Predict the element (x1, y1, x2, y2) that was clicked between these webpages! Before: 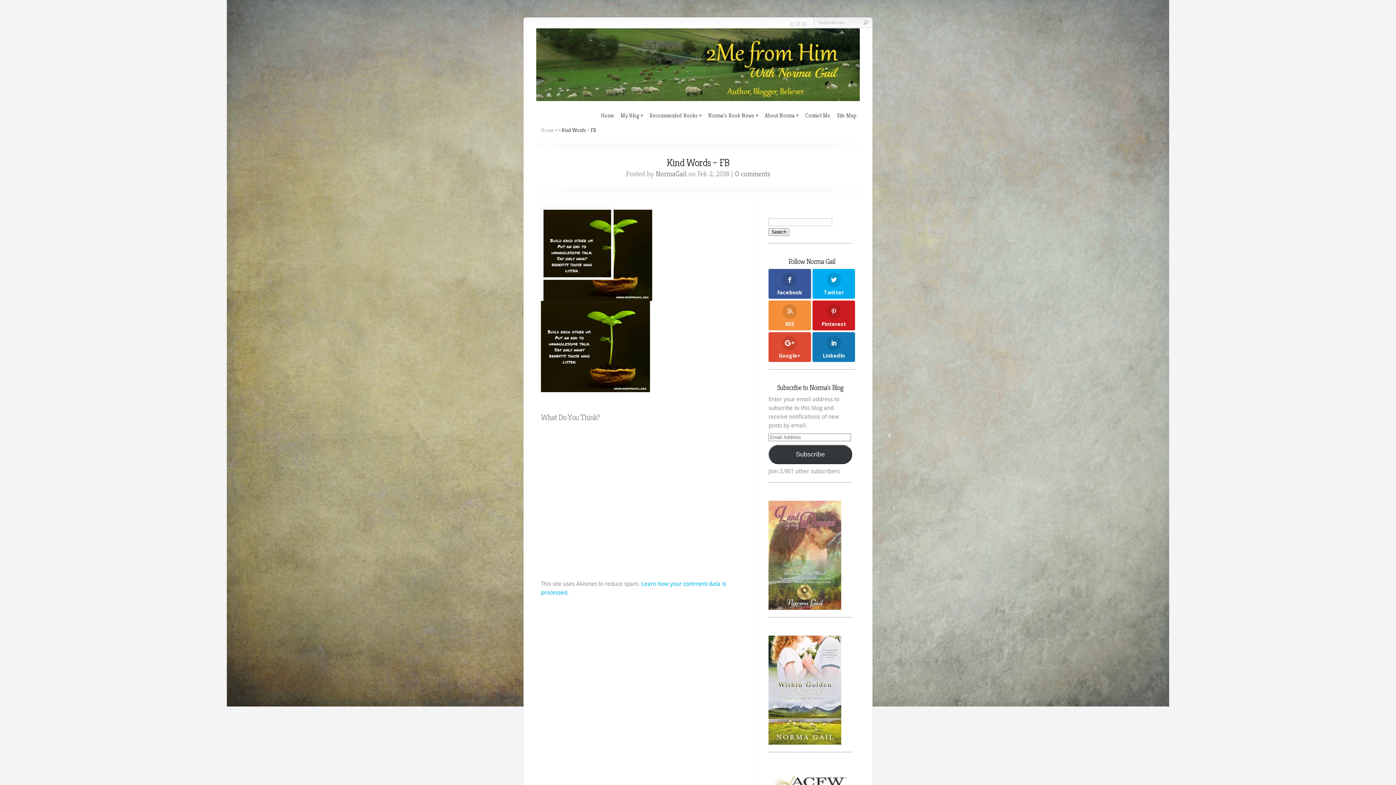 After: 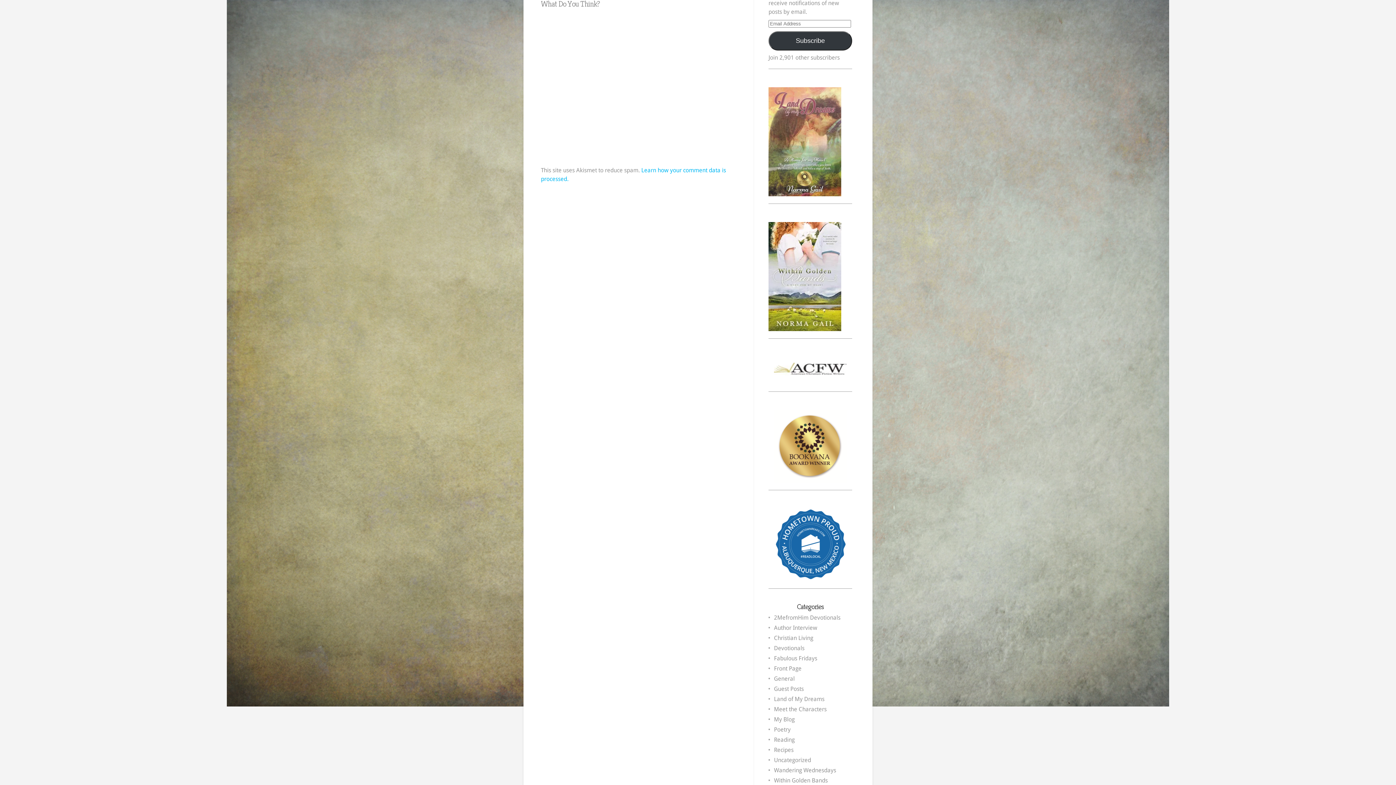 Action: bbox: (735, 169, 770, 178) label: 0 comments